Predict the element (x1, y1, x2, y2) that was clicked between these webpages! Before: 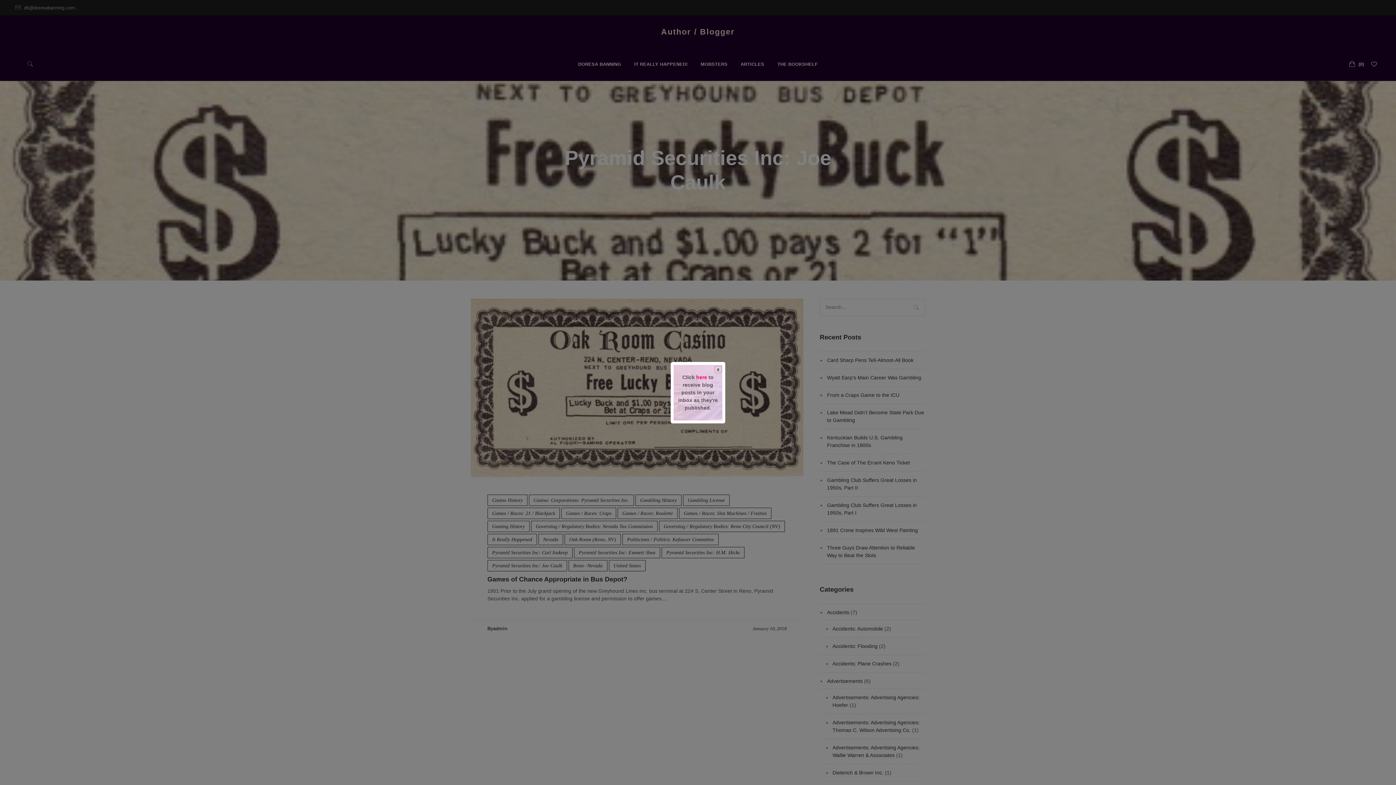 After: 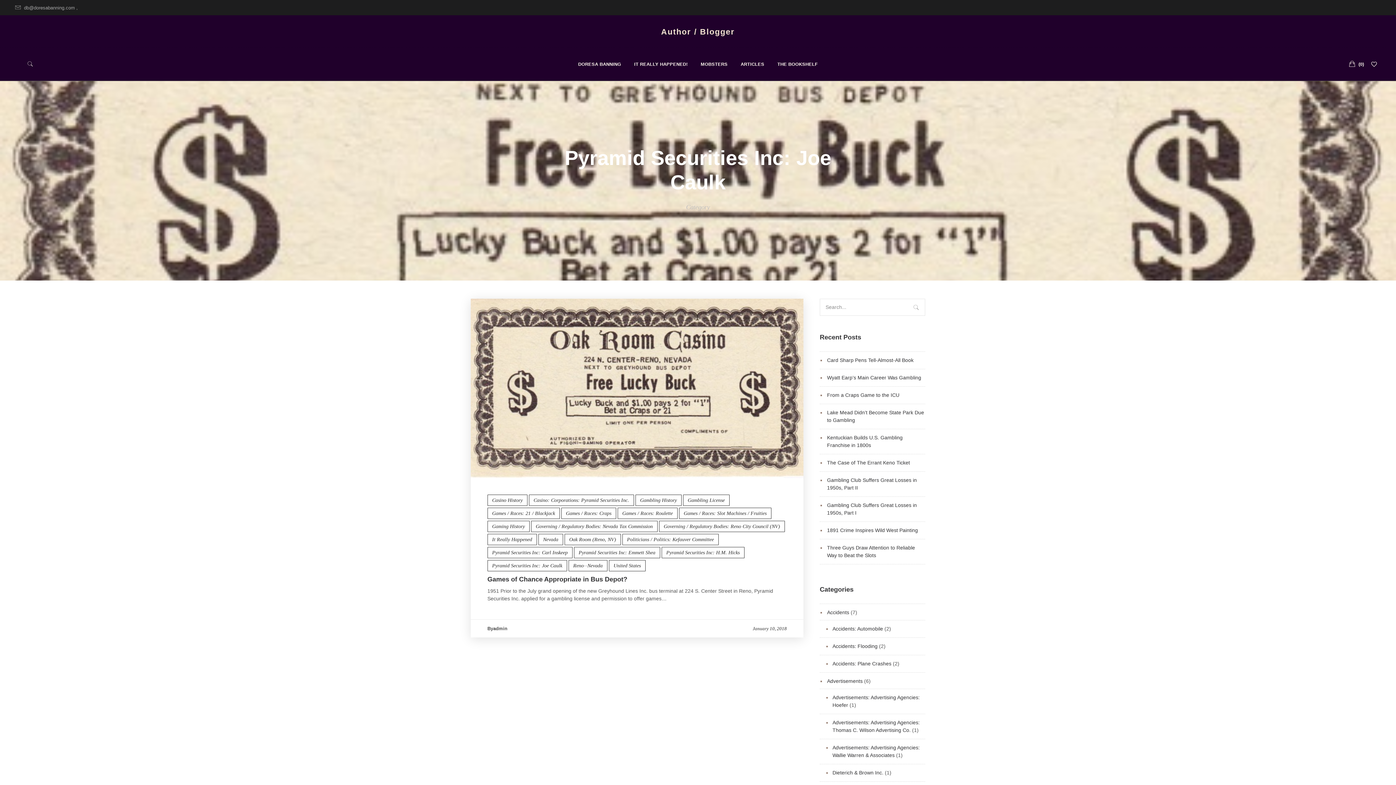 Action: bbox: (714, 365, 723, 374)